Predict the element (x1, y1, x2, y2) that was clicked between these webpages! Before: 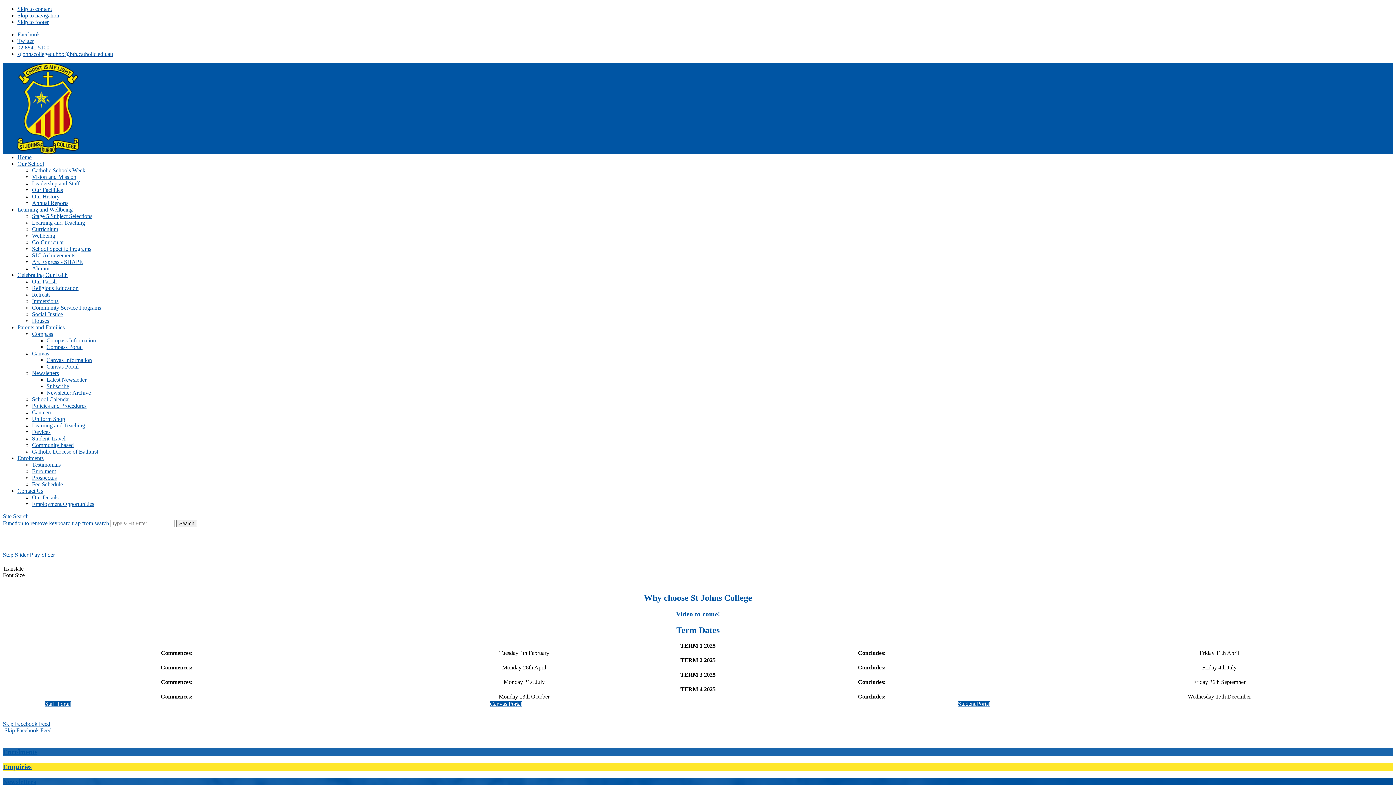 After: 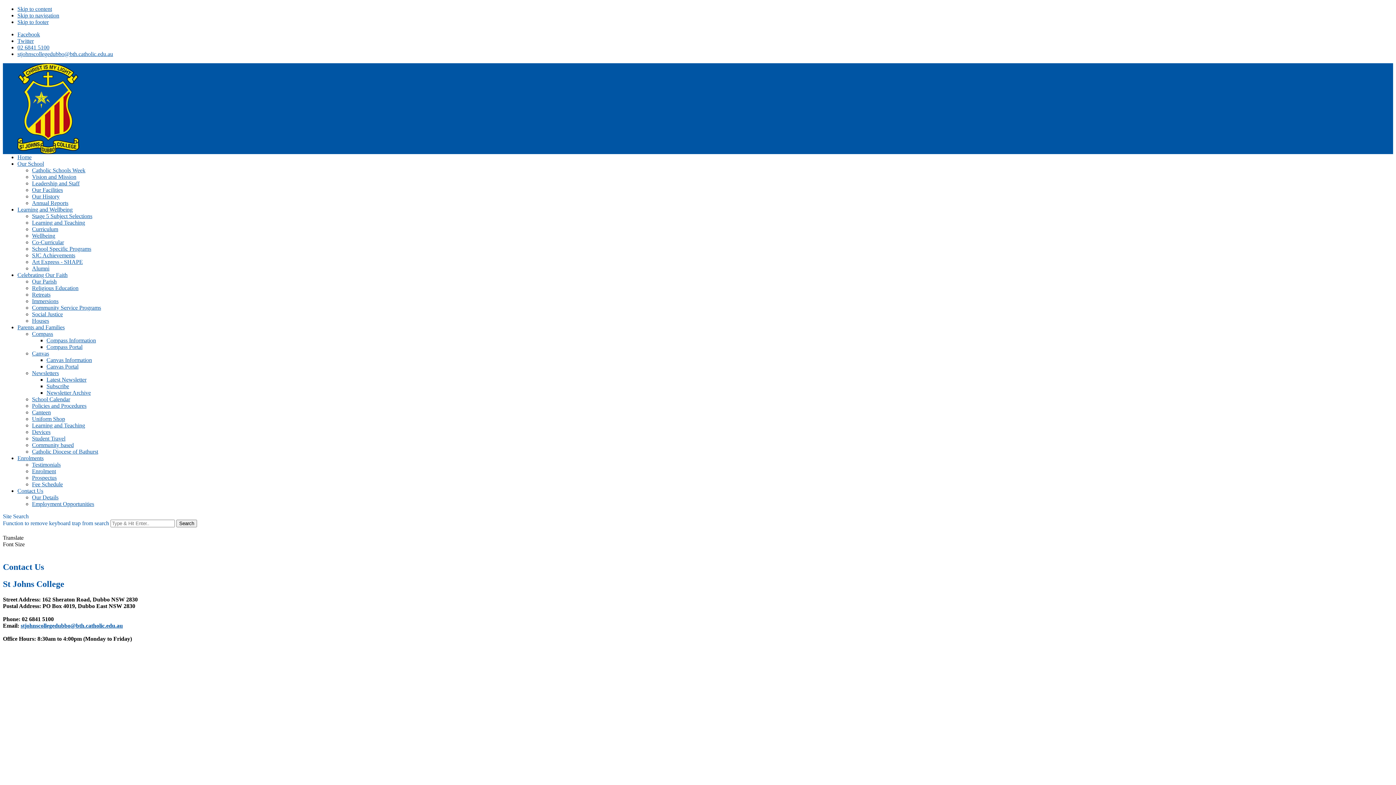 Action: label: Our Details bbox: (32, 494, 1393, 501)